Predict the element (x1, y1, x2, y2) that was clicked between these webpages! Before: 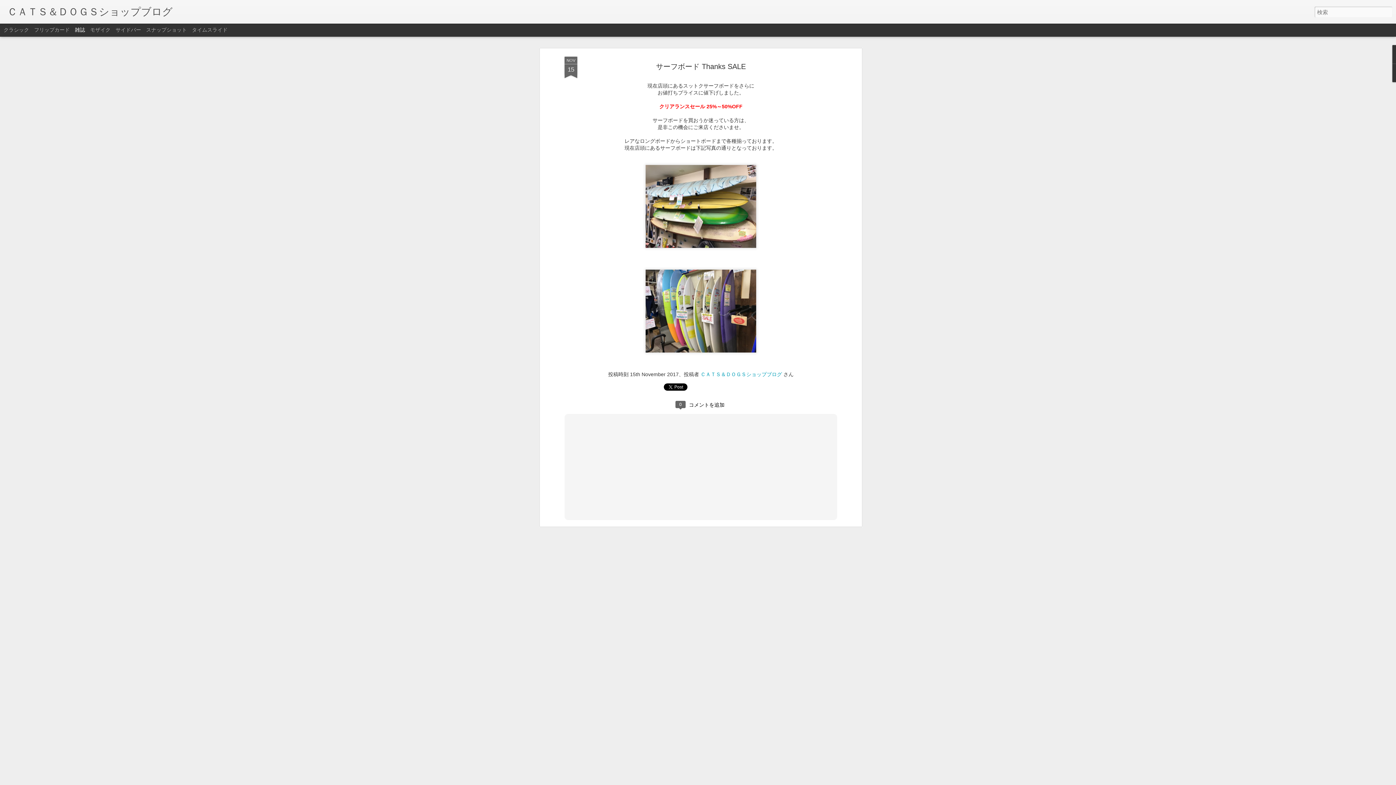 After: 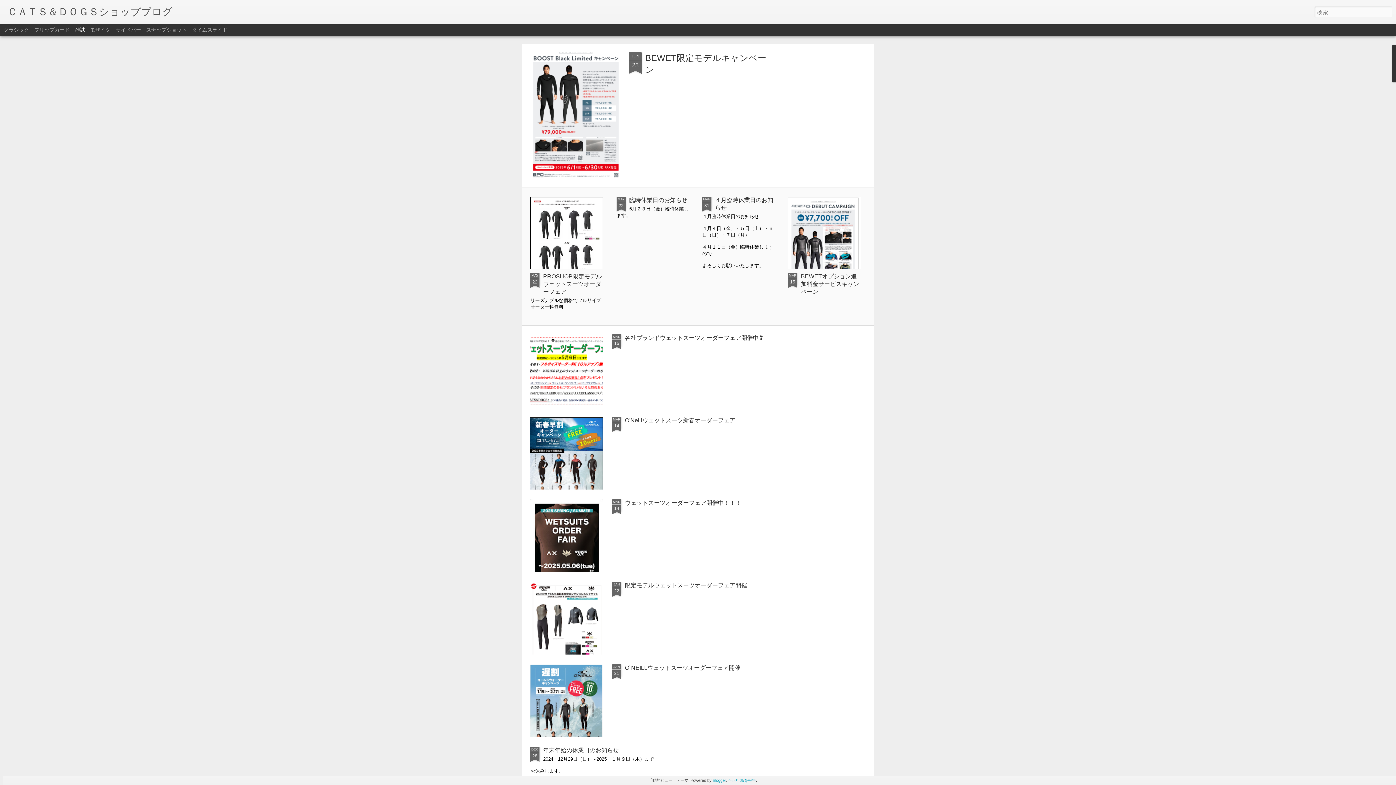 Action: bbox: (7, 10, 172, 16) label: ＣＡＴＳ＆ＤＯＧＳショップブログ